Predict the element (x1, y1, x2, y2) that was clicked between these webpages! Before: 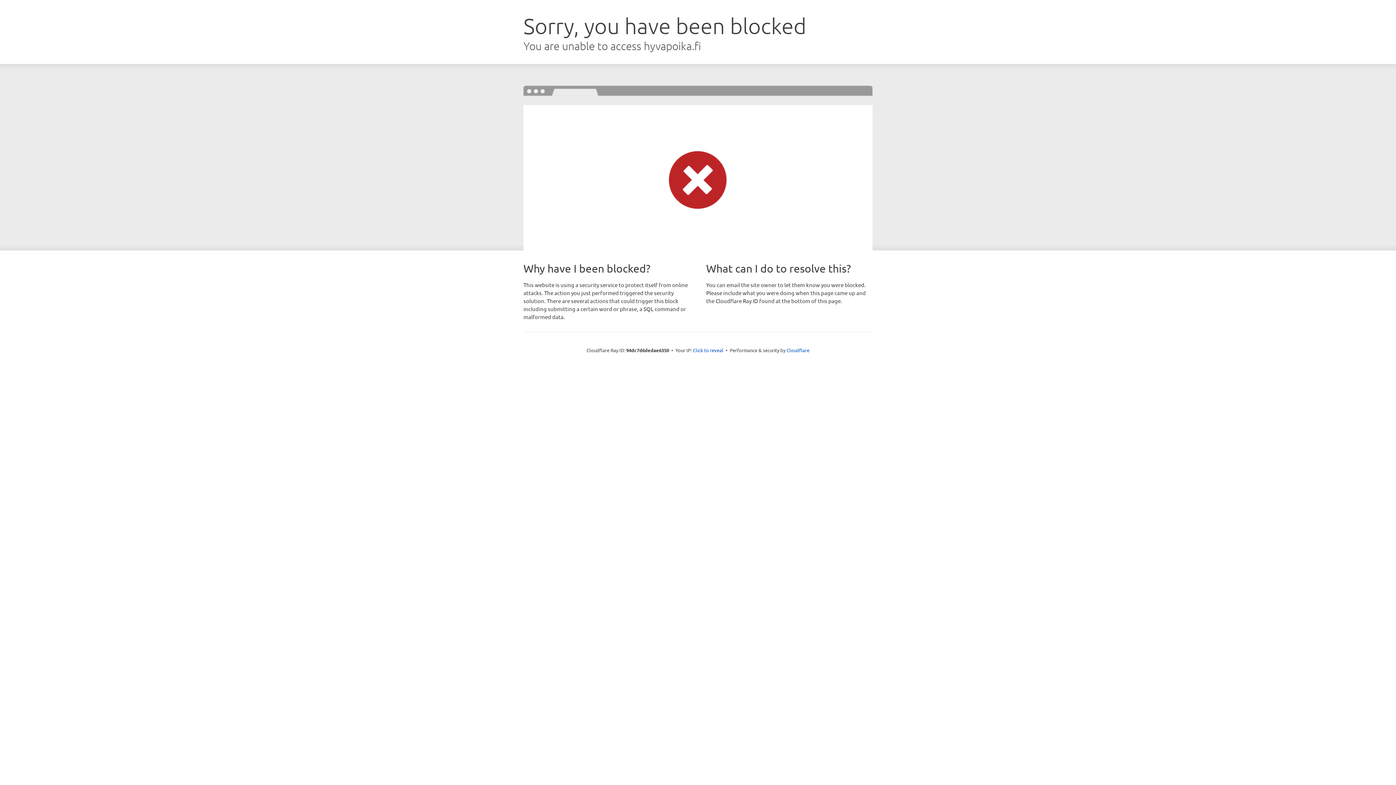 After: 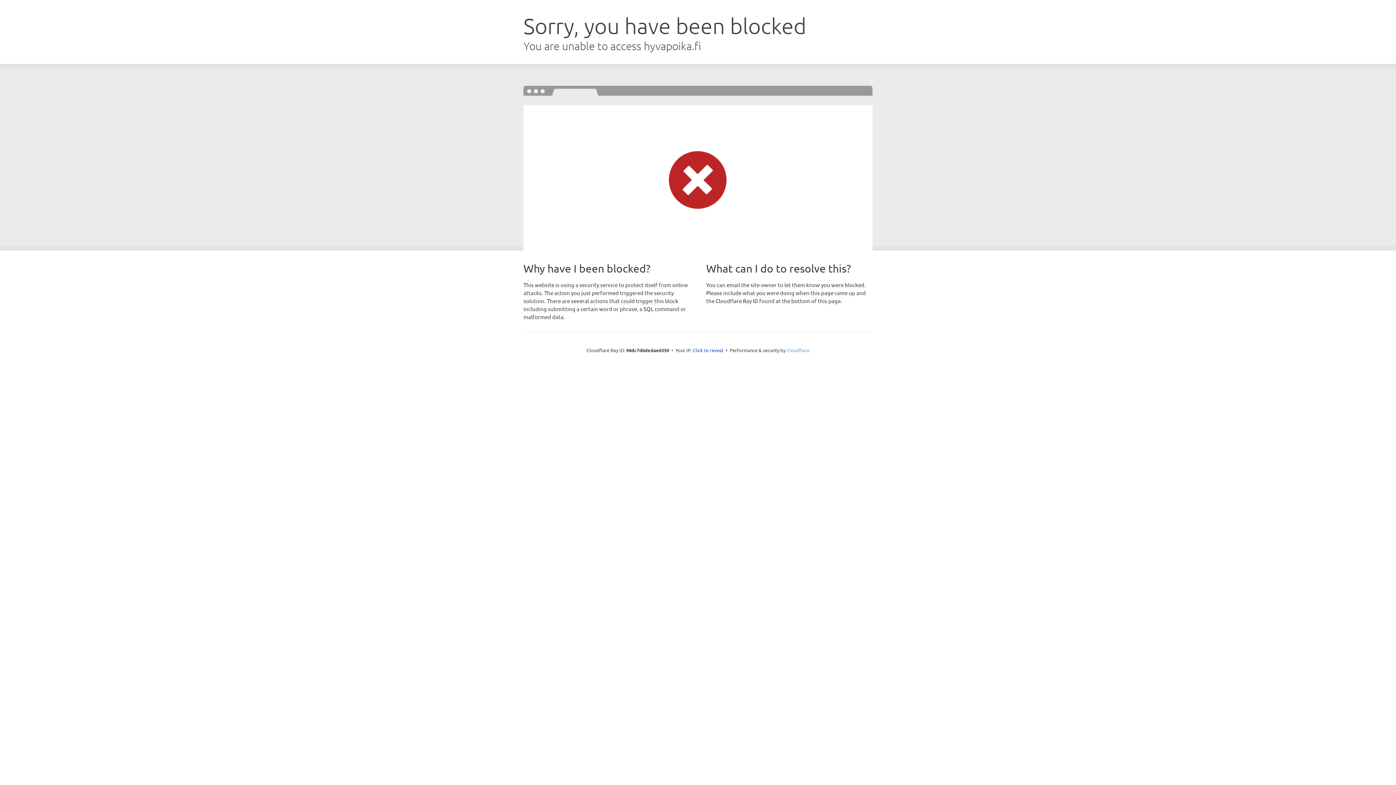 Action: label: Cloudflare bbox: (786, 347, 809, 353)